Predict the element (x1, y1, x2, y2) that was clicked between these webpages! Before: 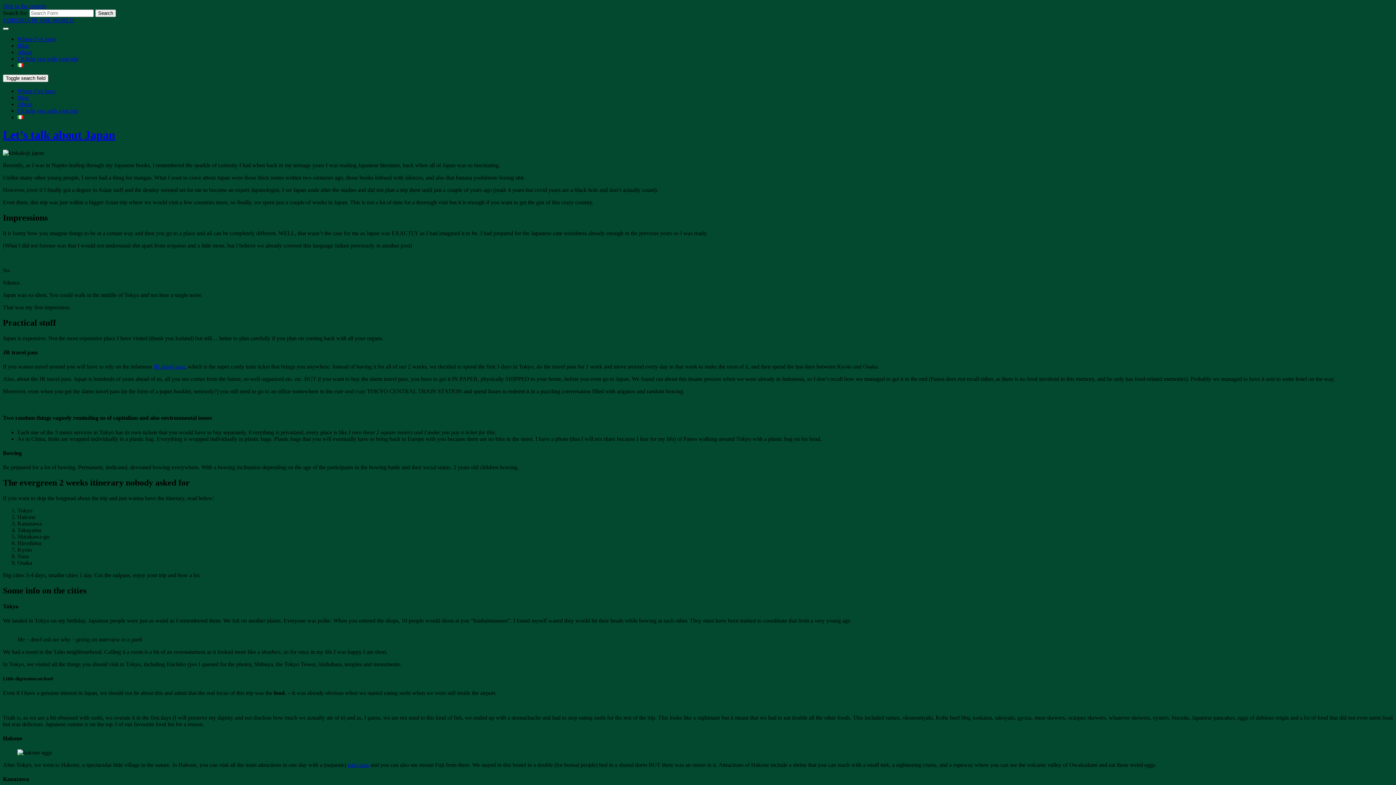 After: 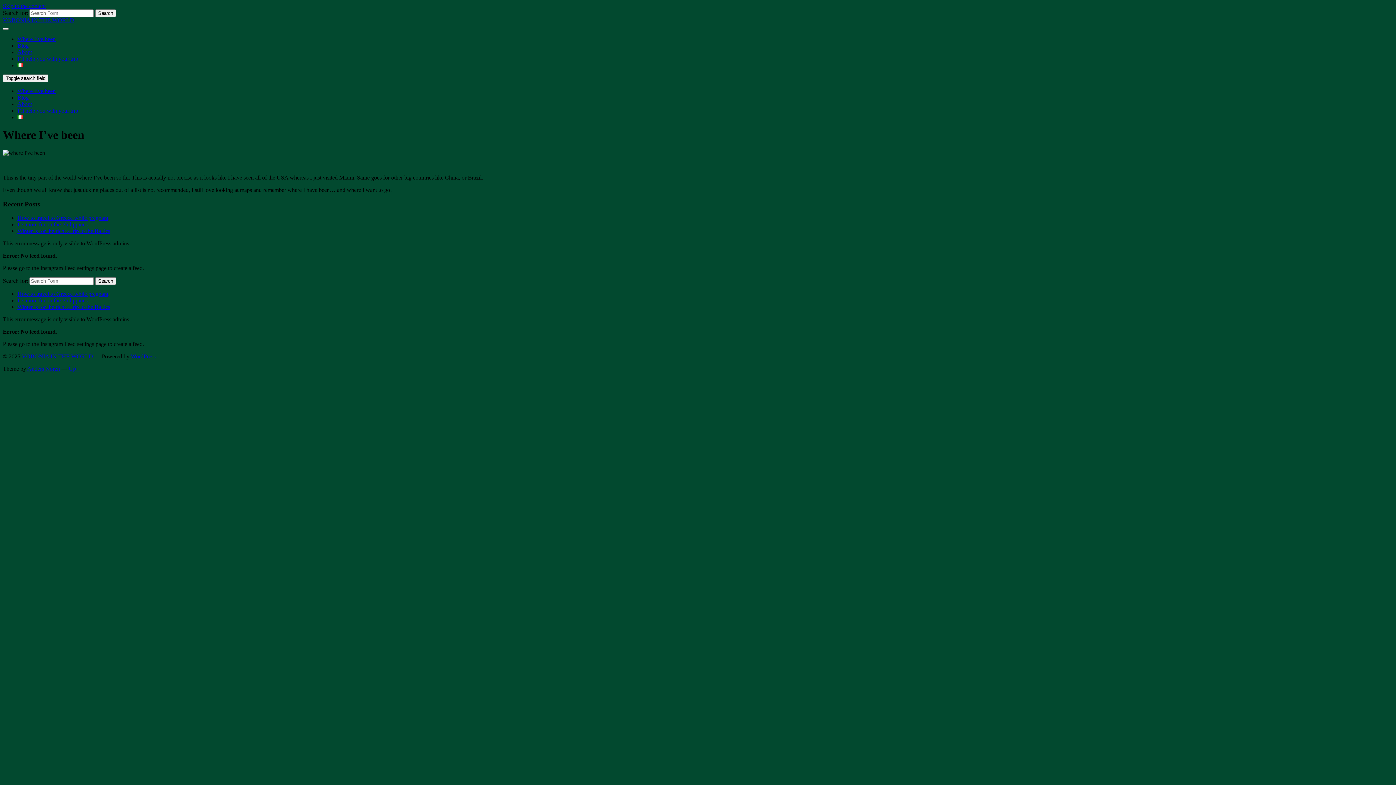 Action: label: Where I’ve been bbox: (17, 36, 55, 42)